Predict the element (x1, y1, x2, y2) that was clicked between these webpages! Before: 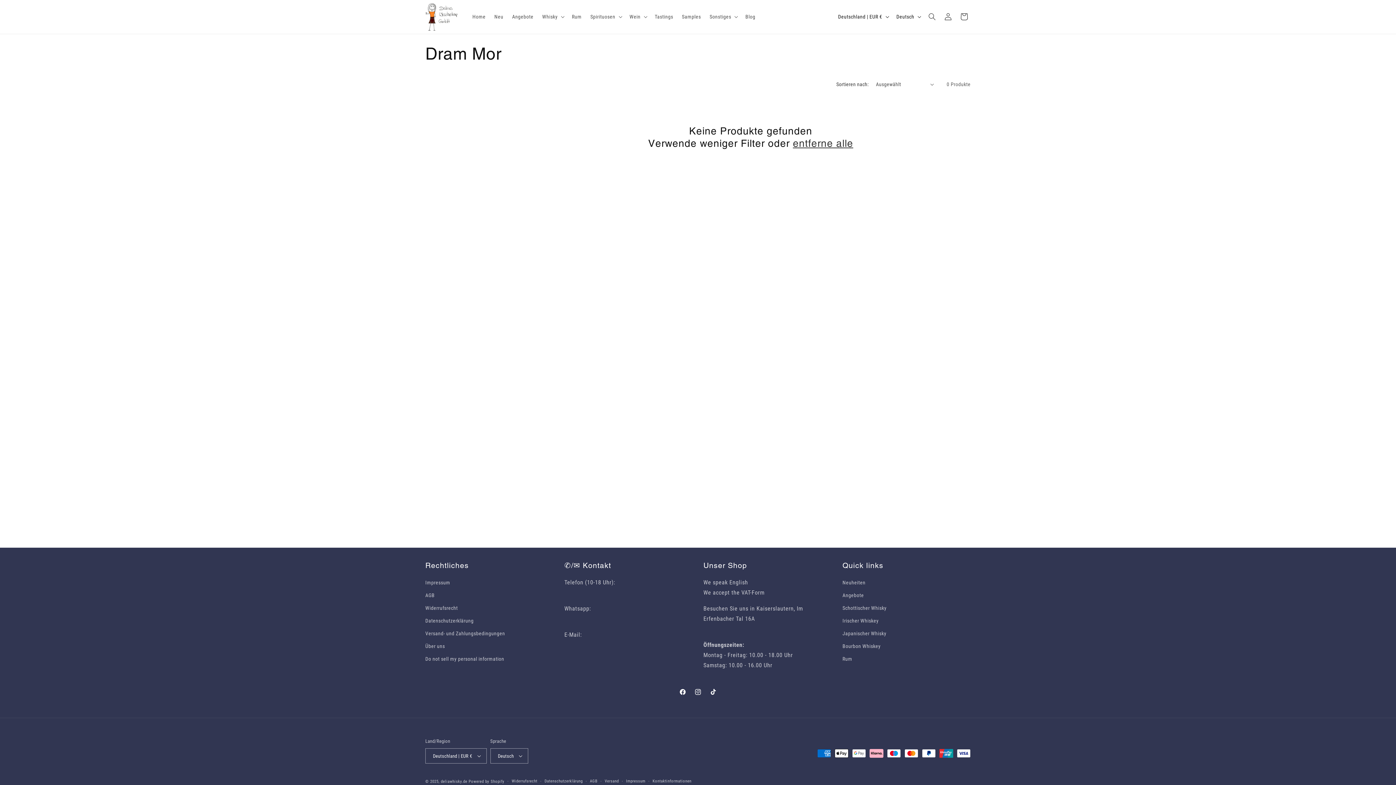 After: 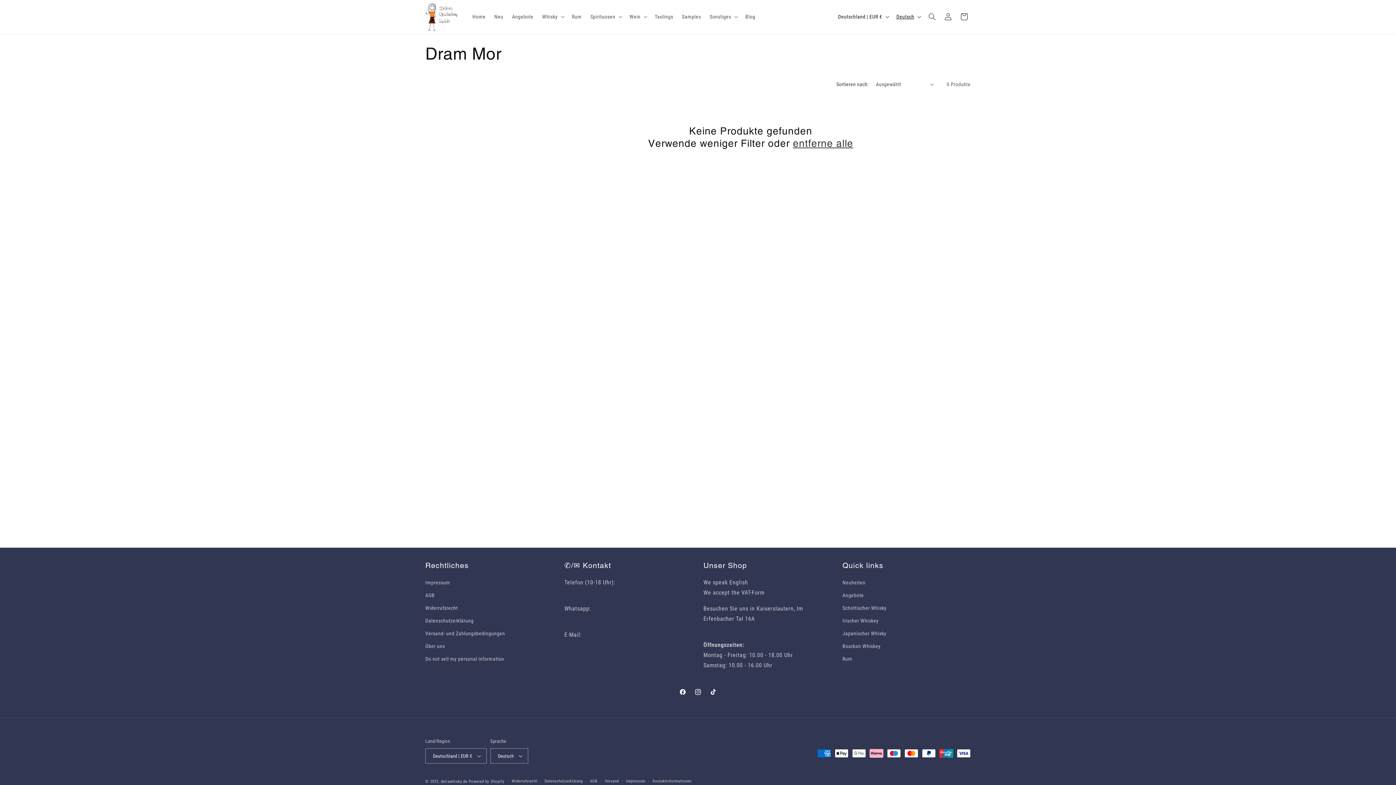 Action: bbox: (892, 9, 924, 23) label: Deutsch